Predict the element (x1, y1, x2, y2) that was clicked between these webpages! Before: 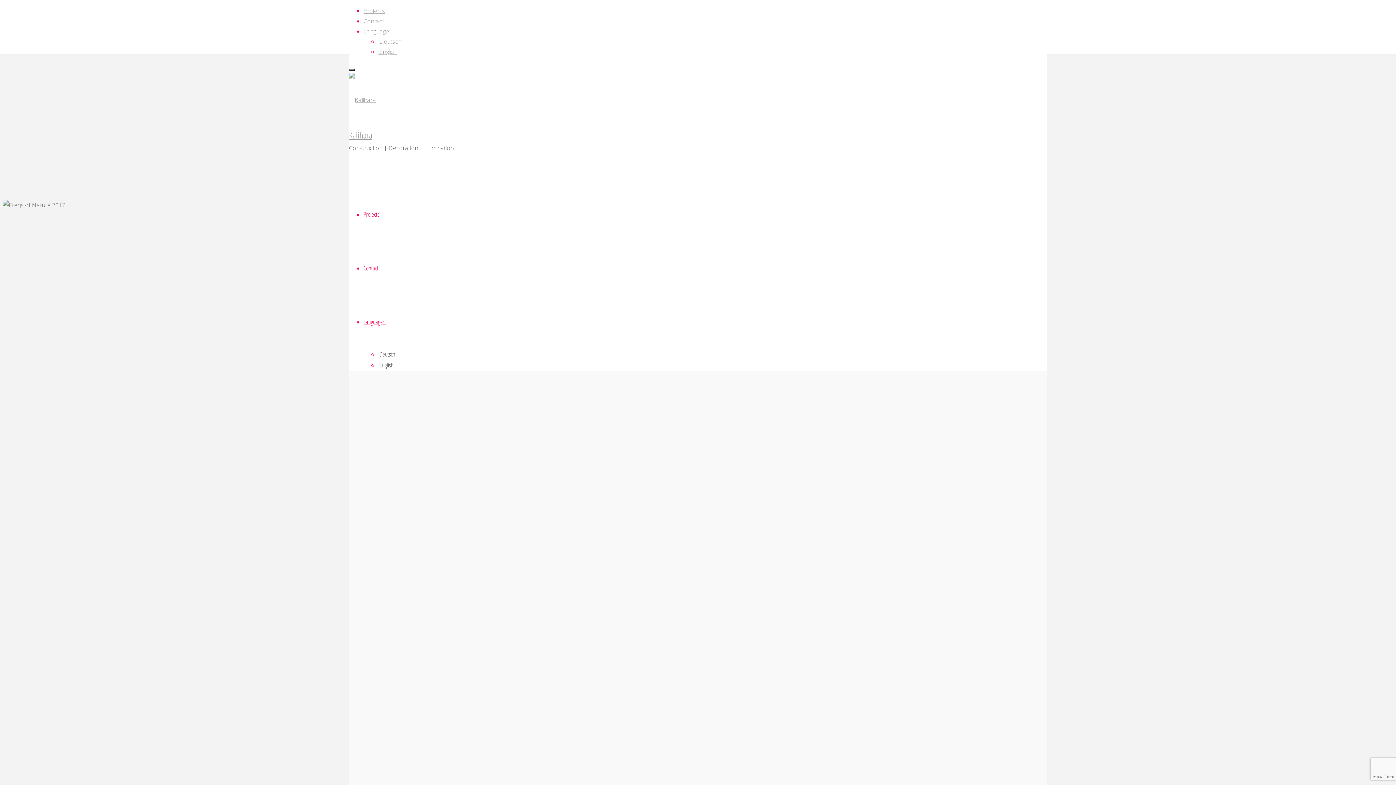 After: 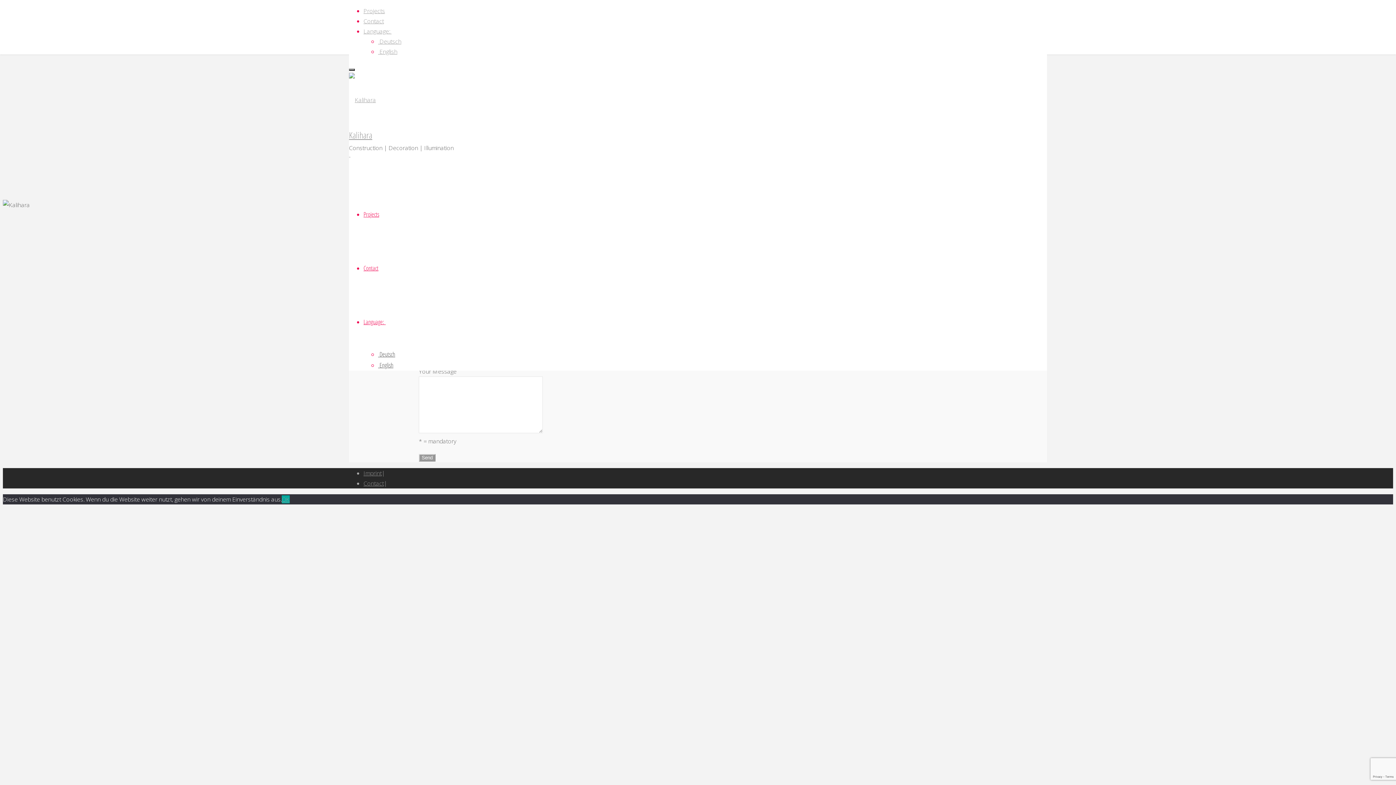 Action: label: Contact bbox: (363, 17, 384, 25)